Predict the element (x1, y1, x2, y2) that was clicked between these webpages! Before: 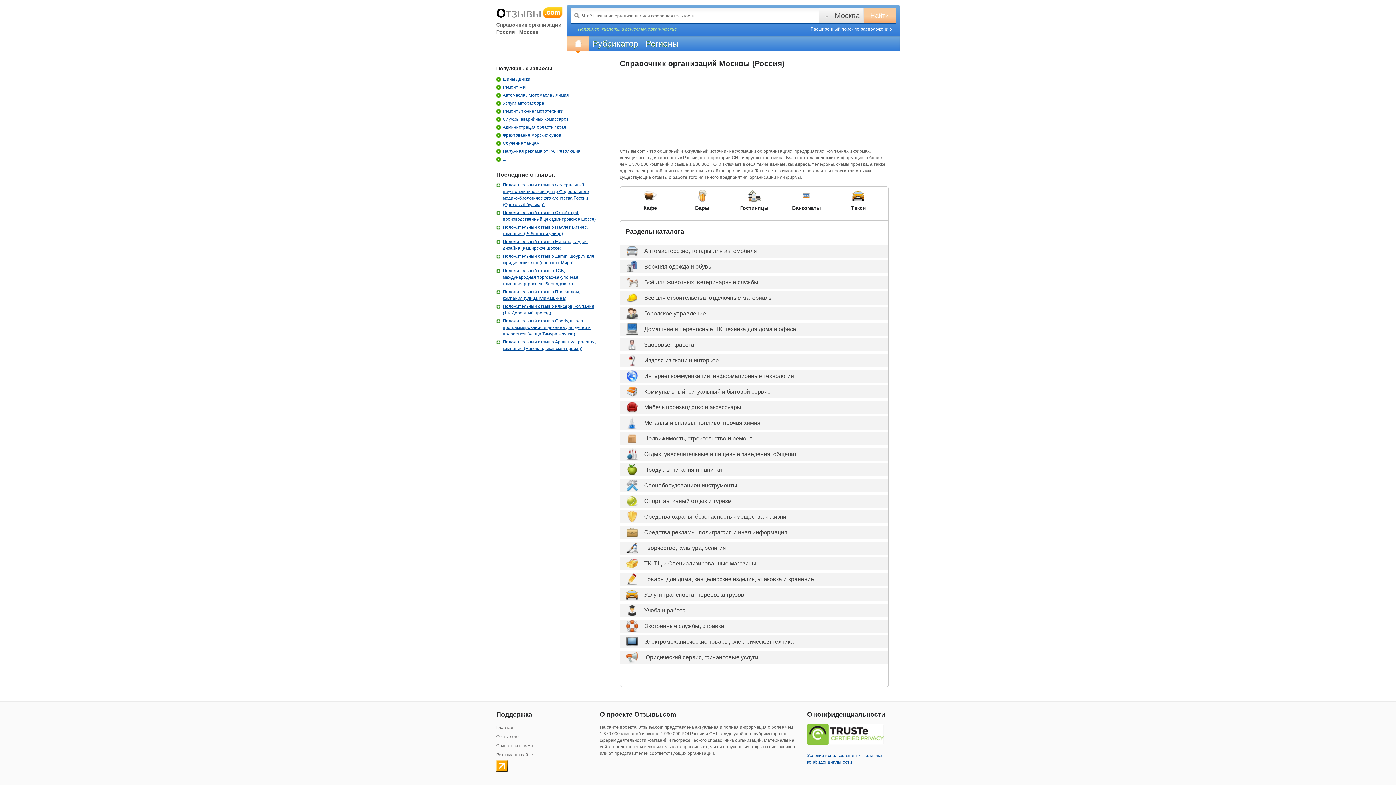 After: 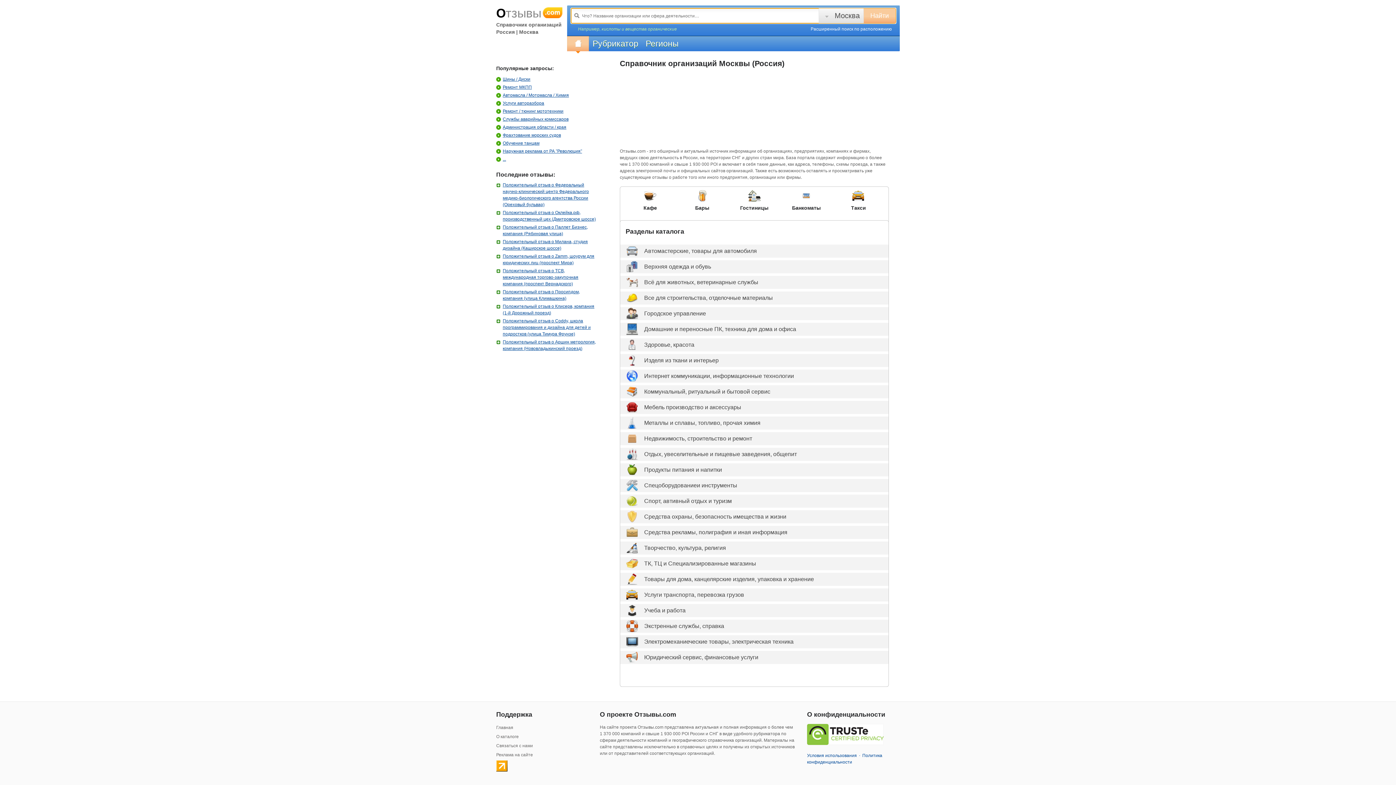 Action: label: Найти bbox: (863, 8, 896, 23)